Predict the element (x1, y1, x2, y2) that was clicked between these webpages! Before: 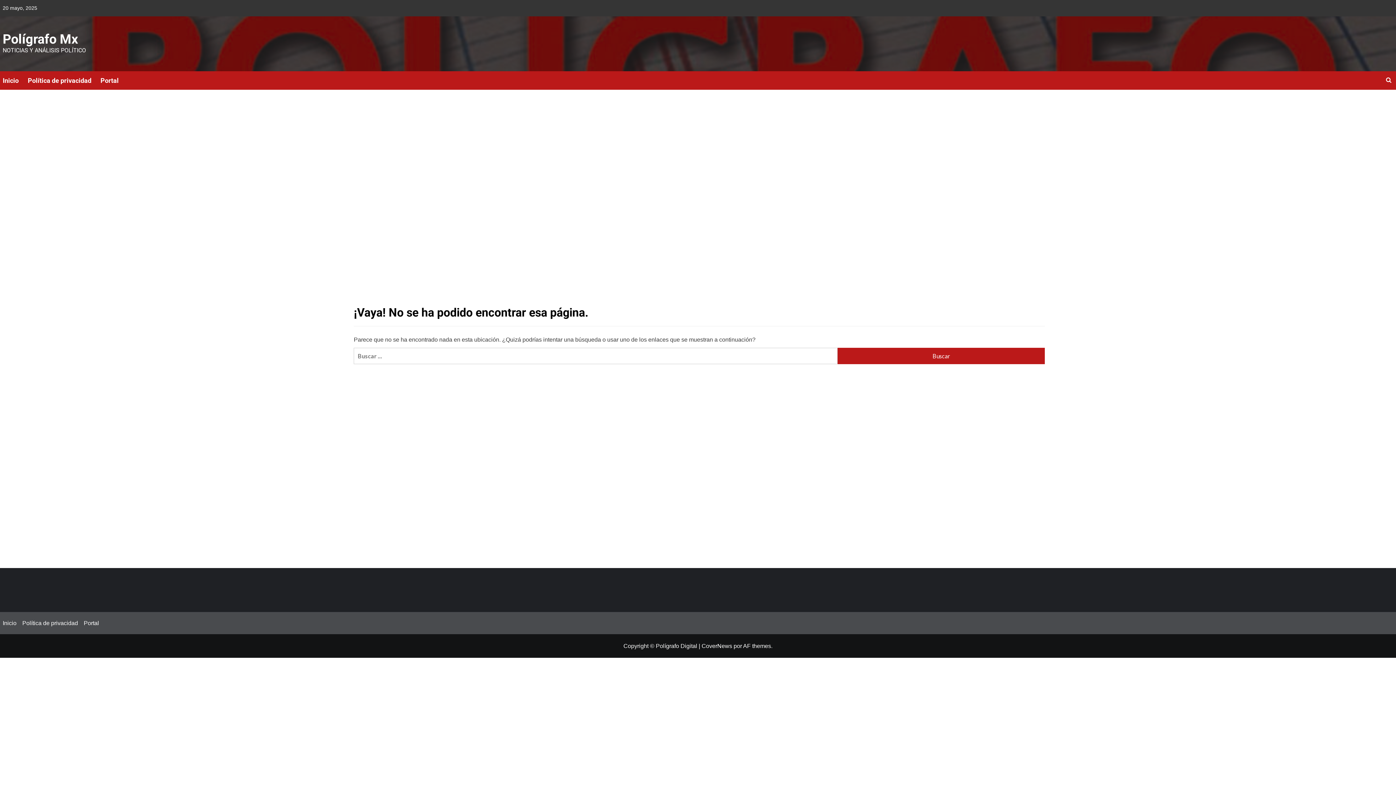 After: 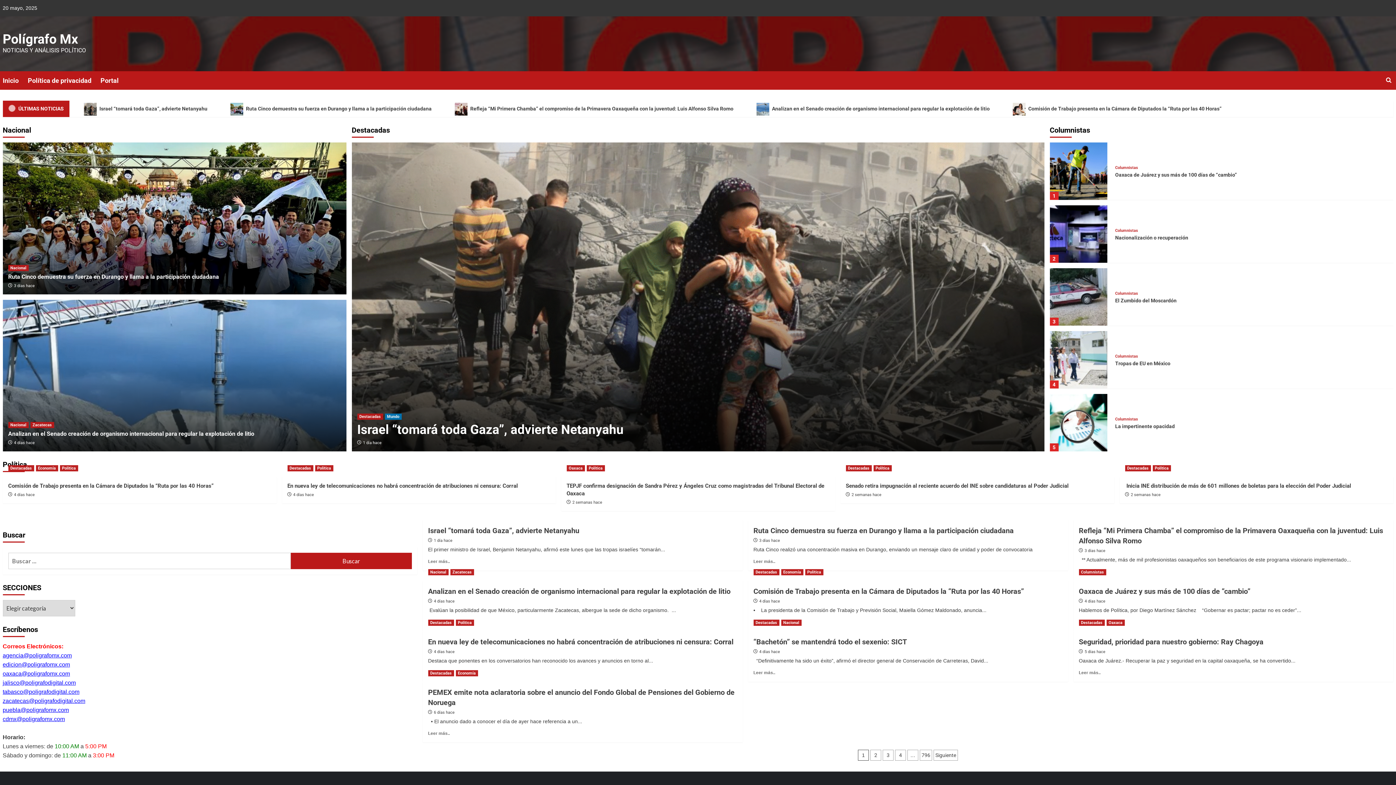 Action: bbox: (100, 71, 127, 89) label: Portal